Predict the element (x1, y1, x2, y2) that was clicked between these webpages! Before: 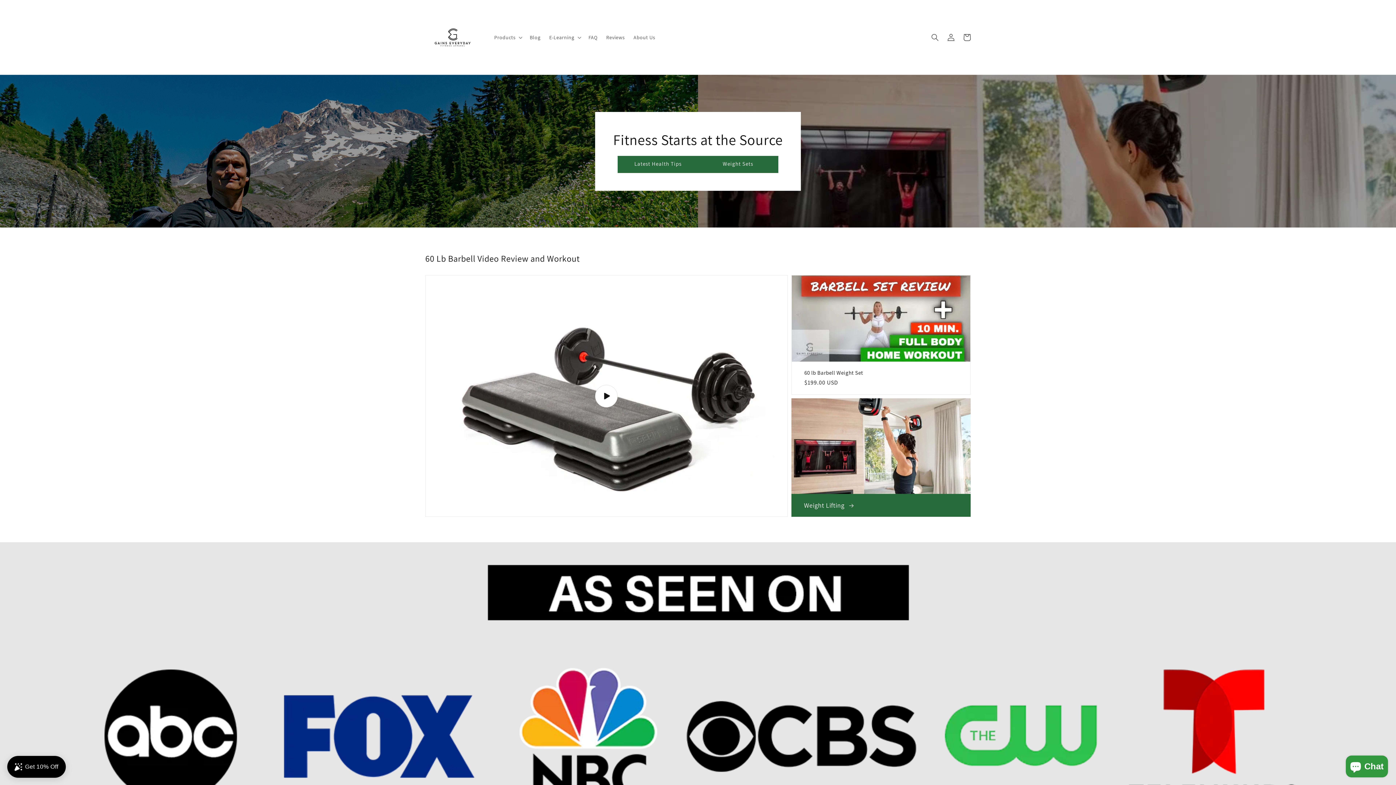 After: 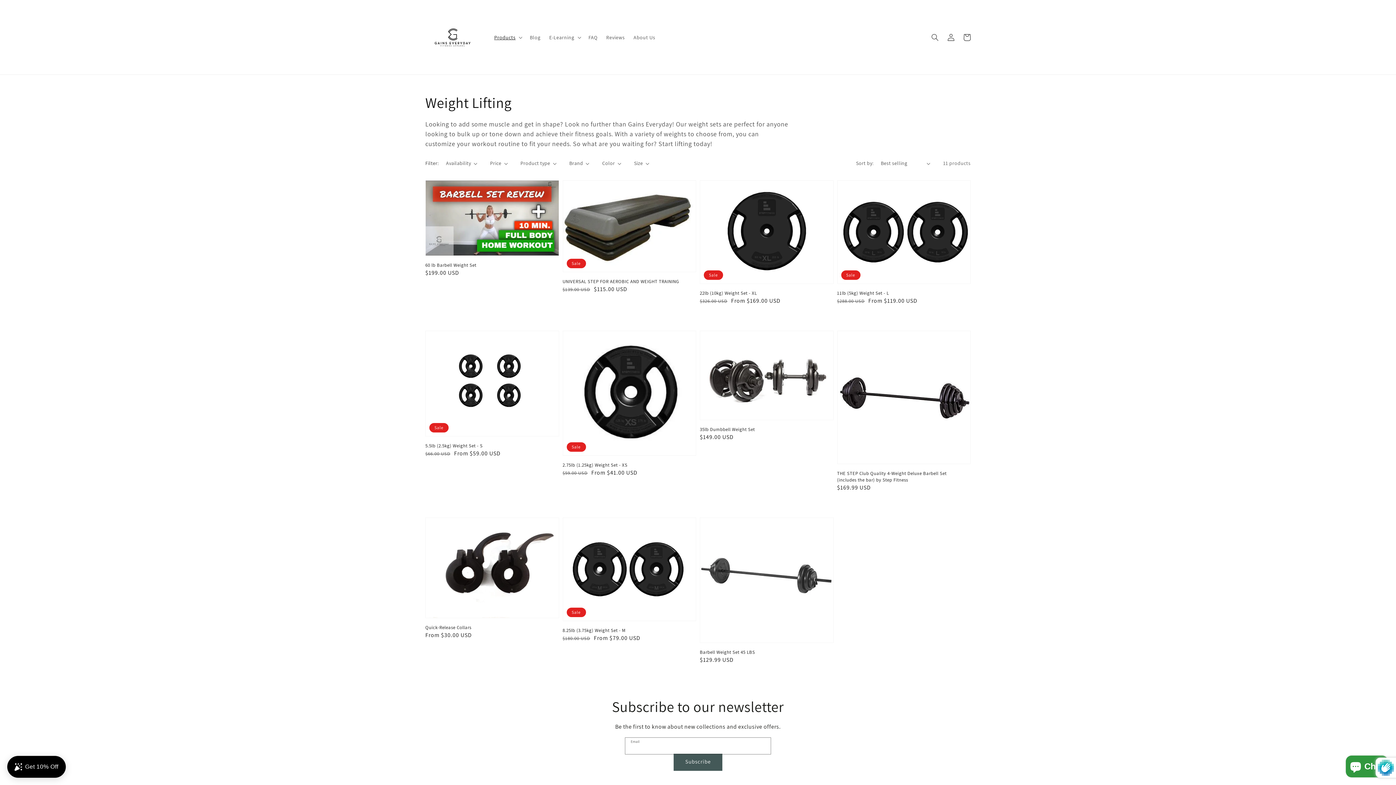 Action: label: Weight Sets bbox: (698, 156, 778, 172)